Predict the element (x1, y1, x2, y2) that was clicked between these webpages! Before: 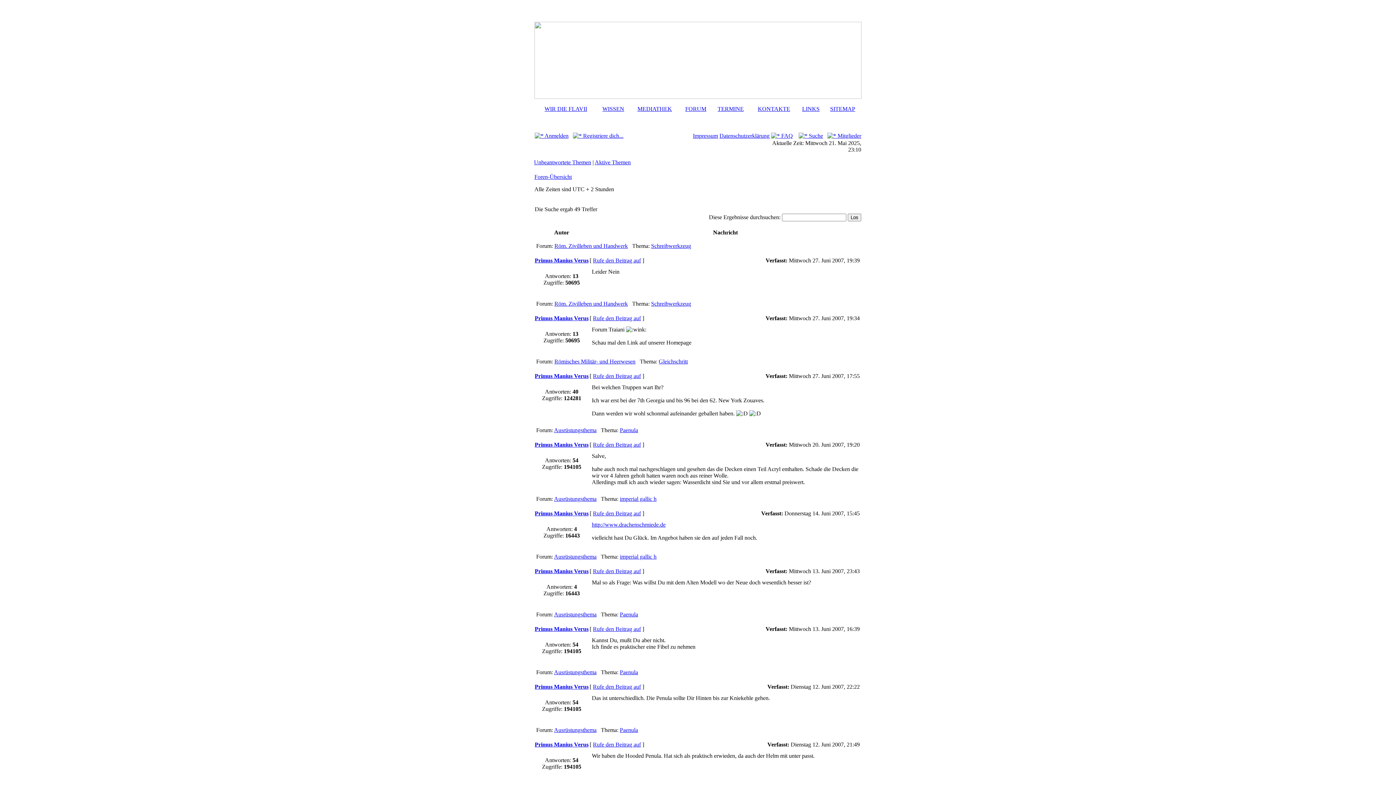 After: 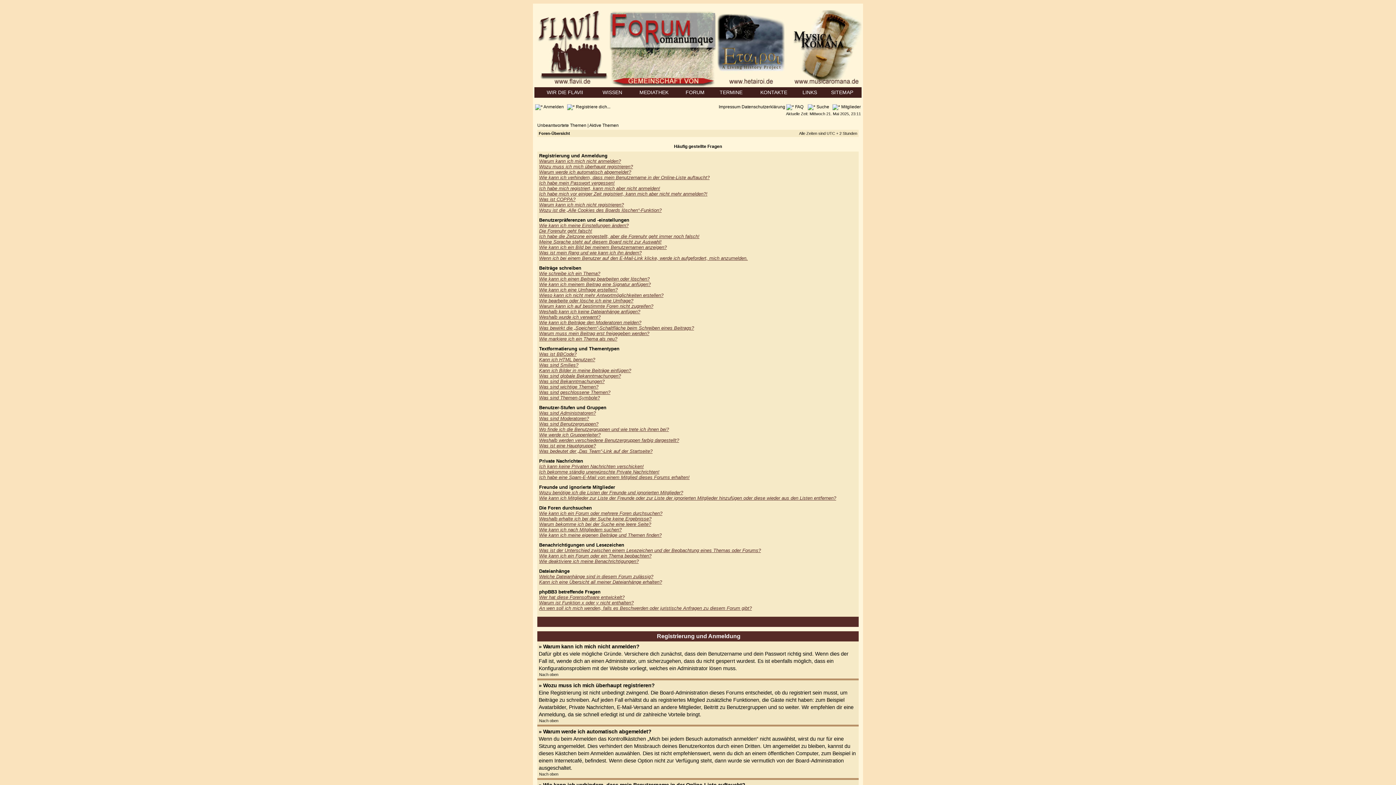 Action: bbox: (771, 132, 793, 138) label:  FAQ